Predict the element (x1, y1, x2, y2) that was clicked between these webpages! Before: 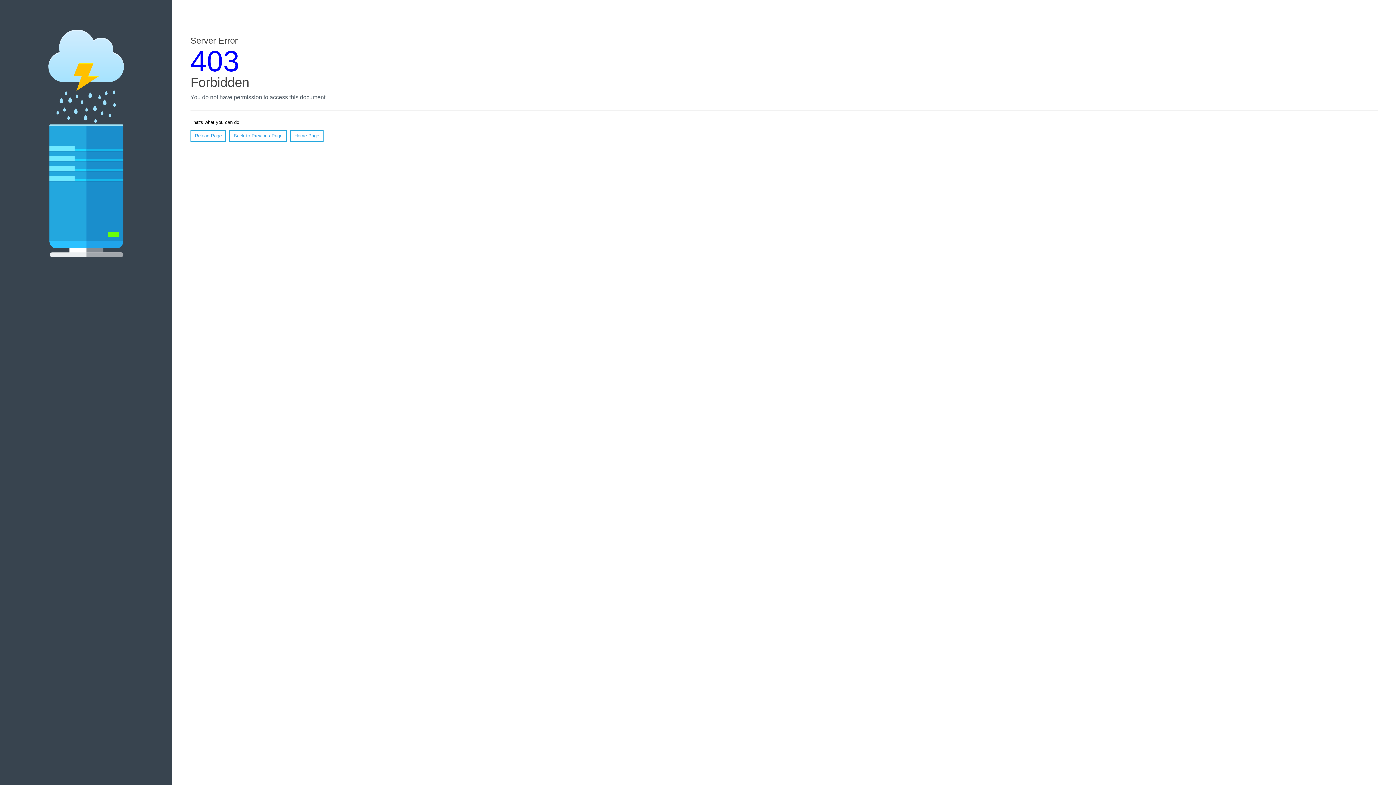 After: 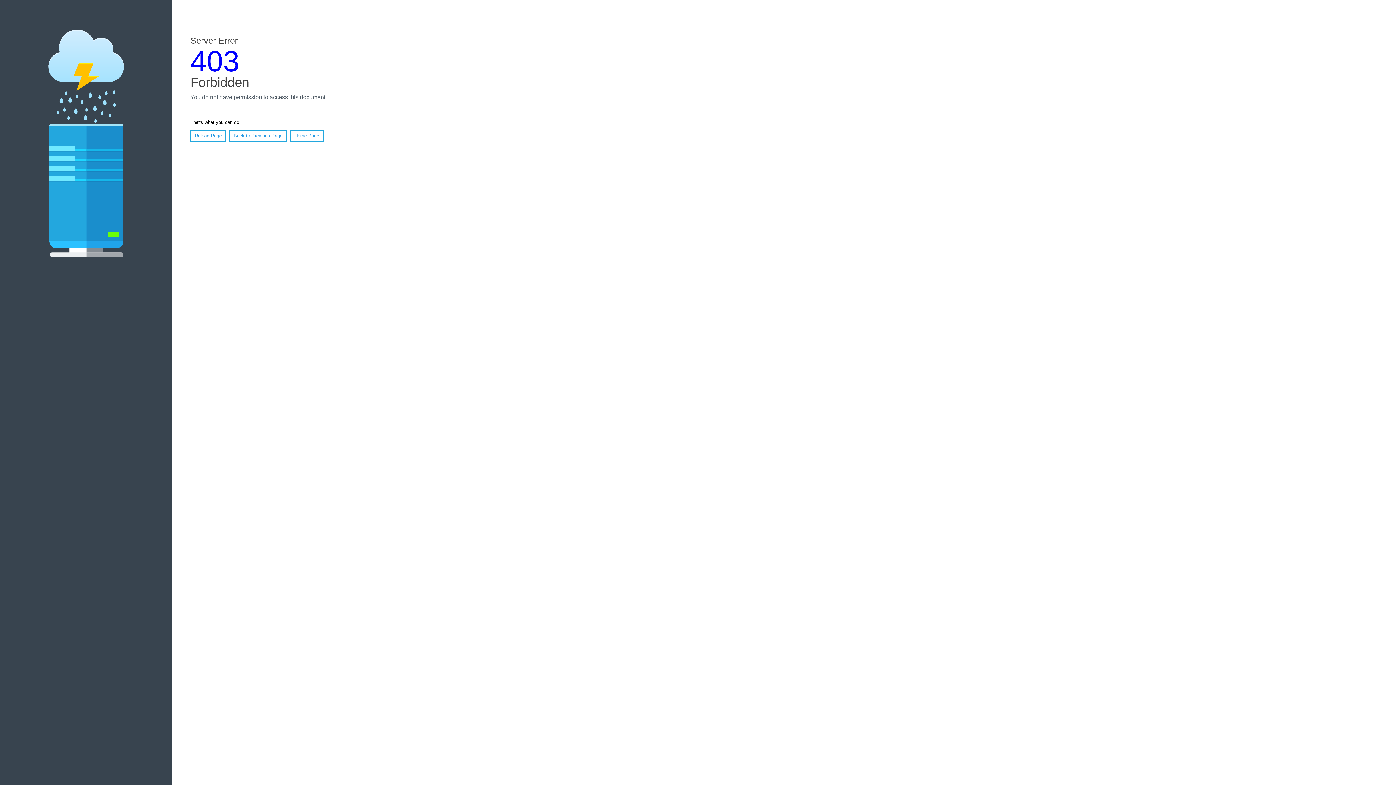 Action: bbox: (290, 130, 323, 141) label: Home Page